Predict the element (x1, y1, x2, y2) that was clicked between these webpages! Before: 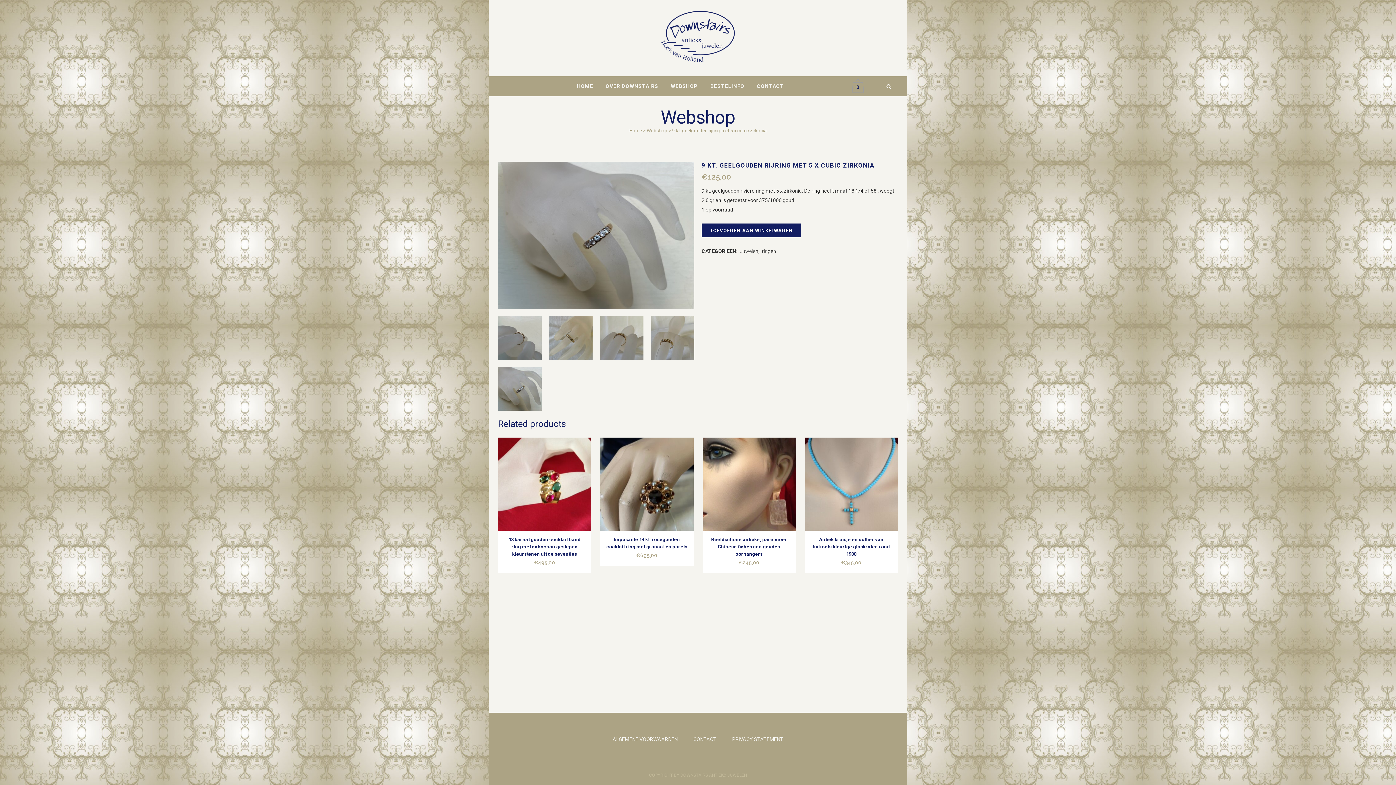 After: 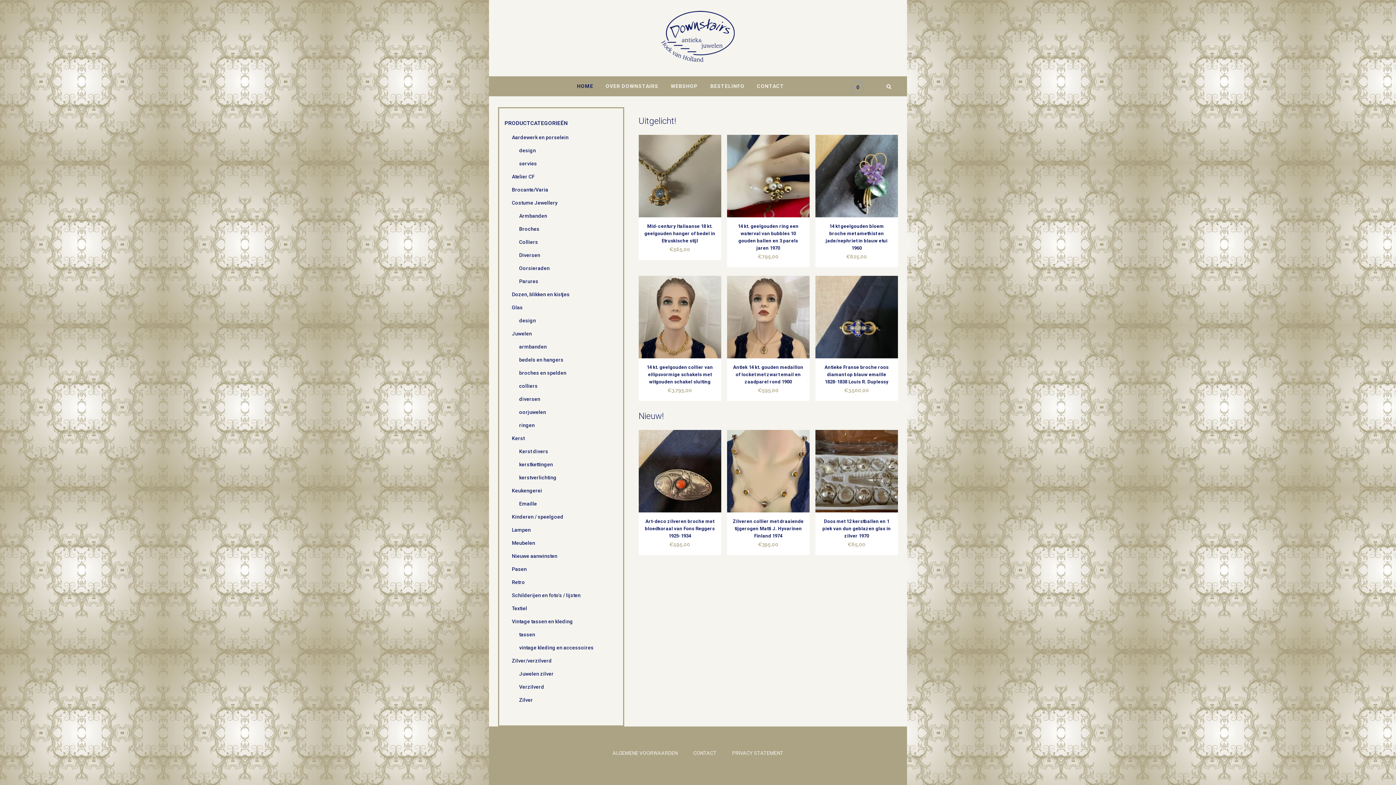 Action: bbox: (570, 76, 599, 96) label: HOME